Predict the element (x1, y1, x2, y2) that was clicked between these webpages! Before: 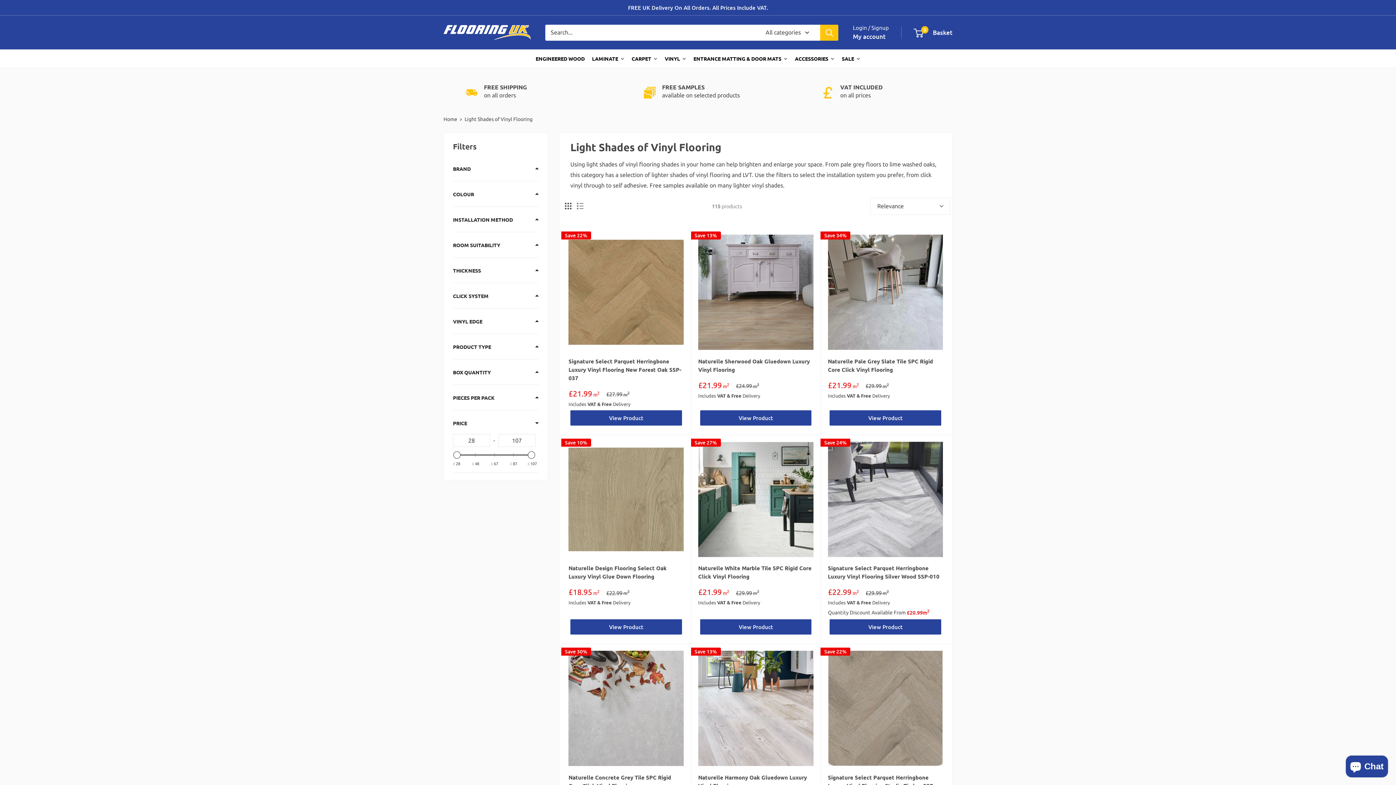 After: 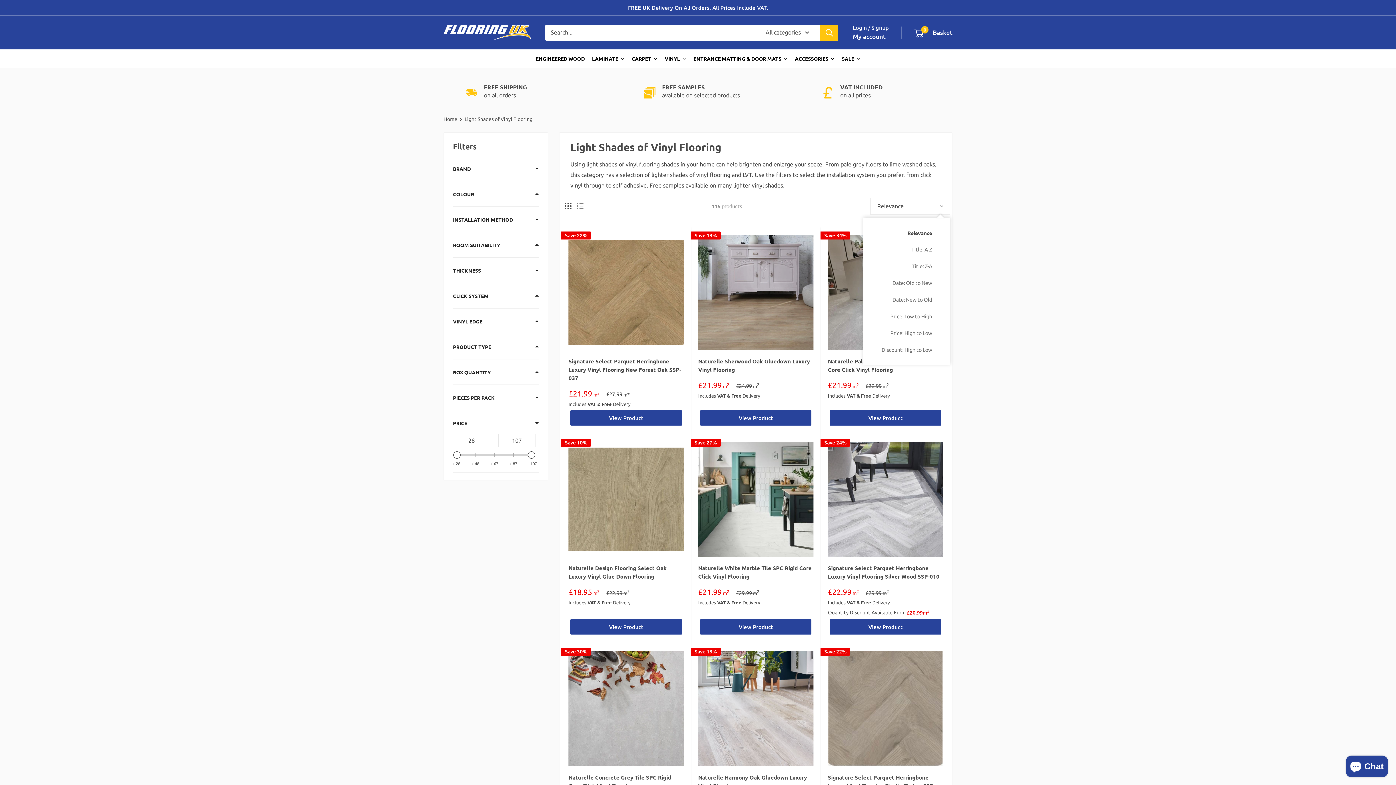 Action: label: Relevance bbox: (870, 197, 950, 214)